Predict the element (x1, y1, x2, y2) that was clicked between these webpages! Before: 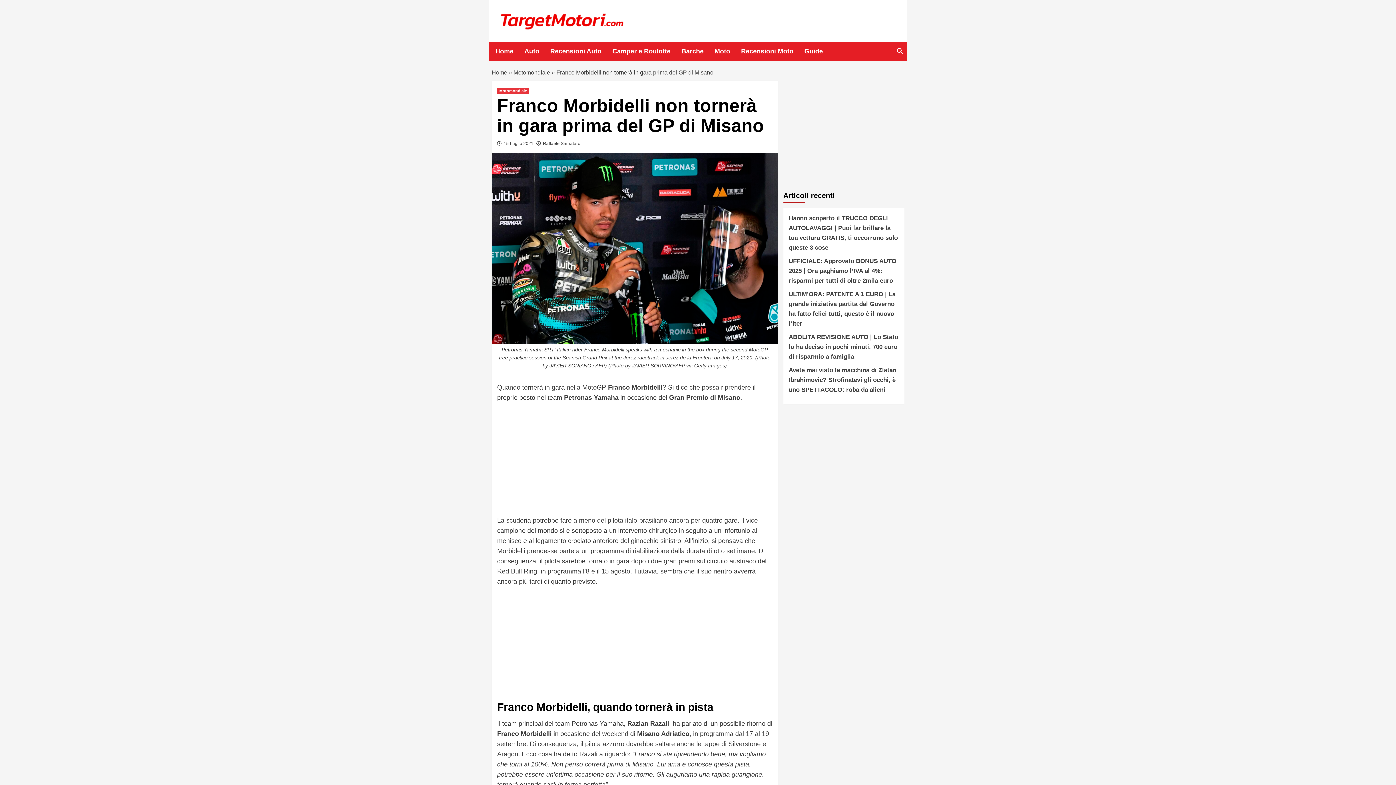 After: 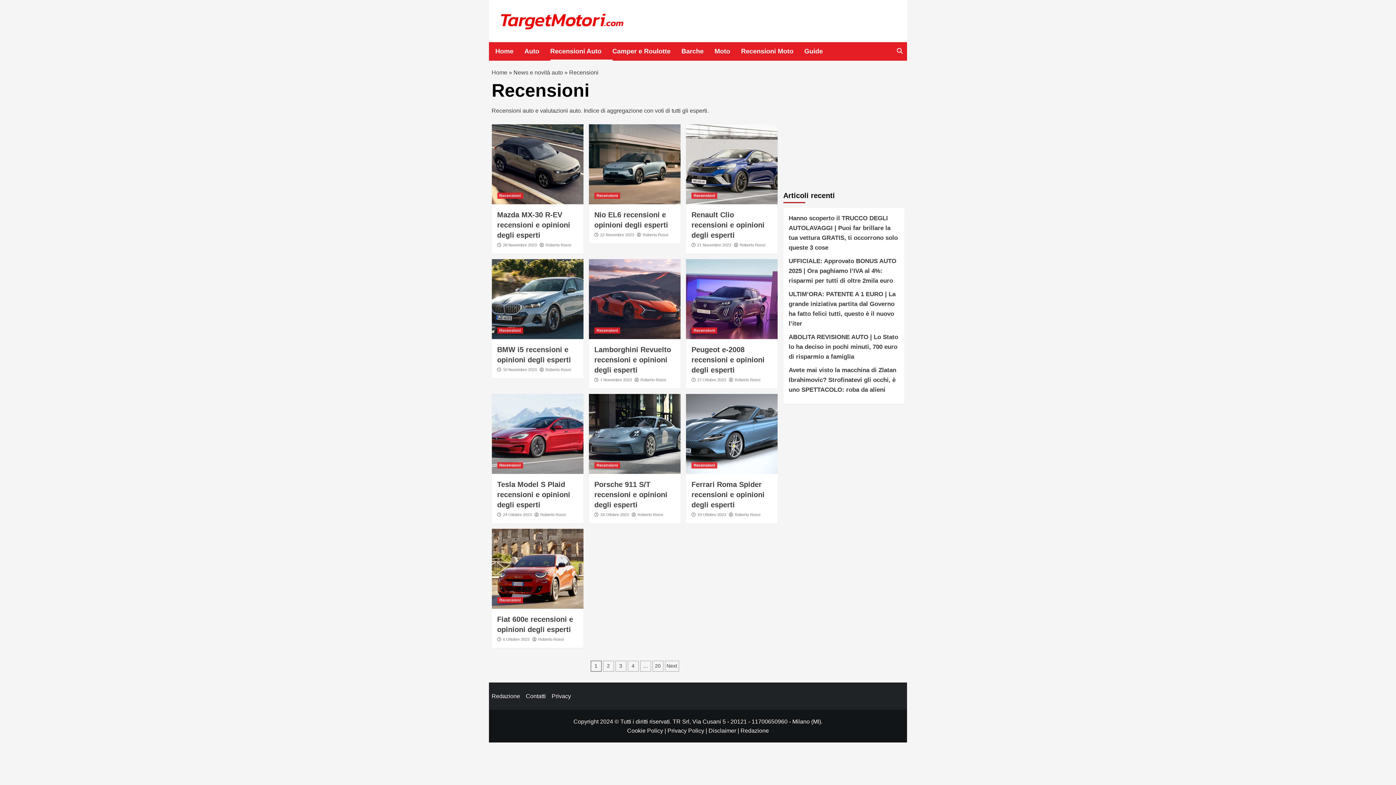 Action: bbox: (550, 42, 612, 60) label: Recensioni Auto